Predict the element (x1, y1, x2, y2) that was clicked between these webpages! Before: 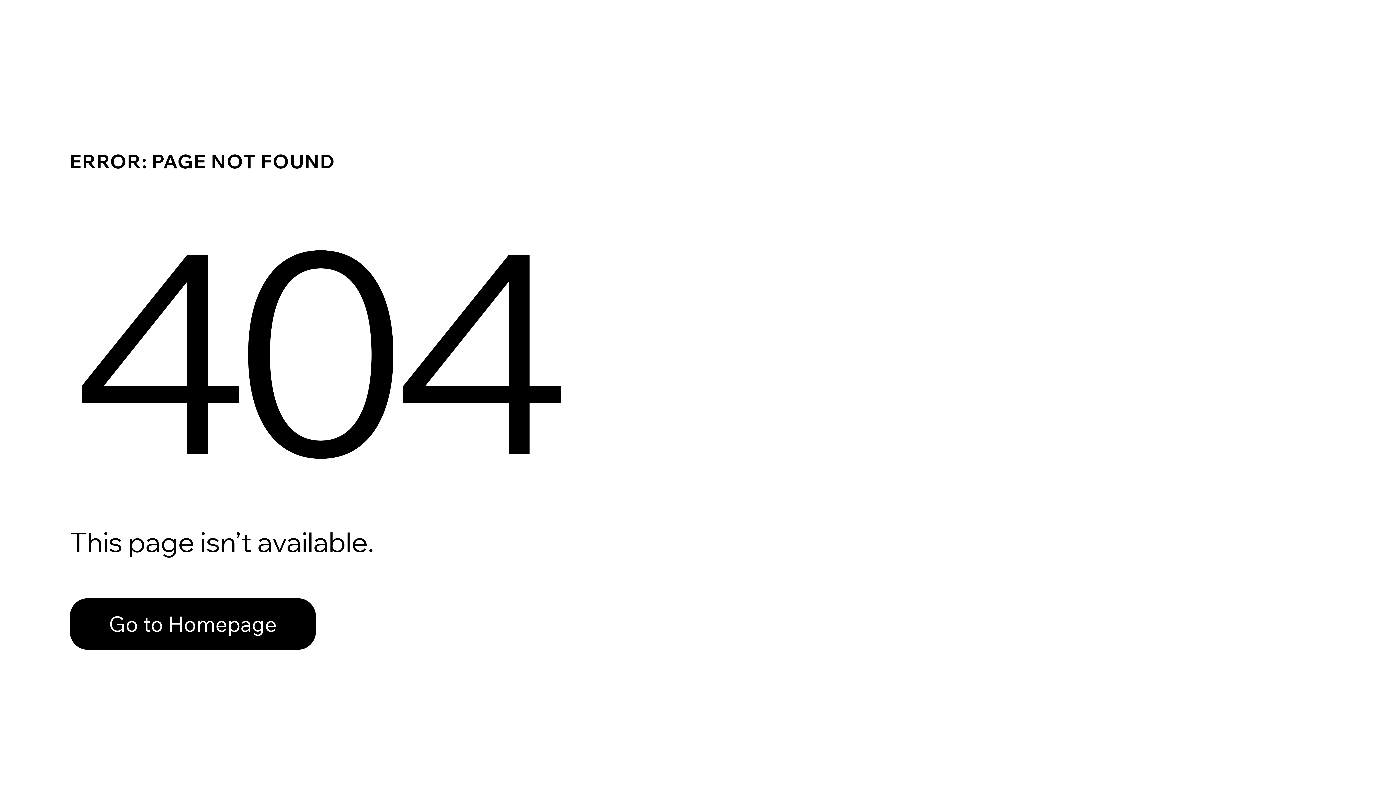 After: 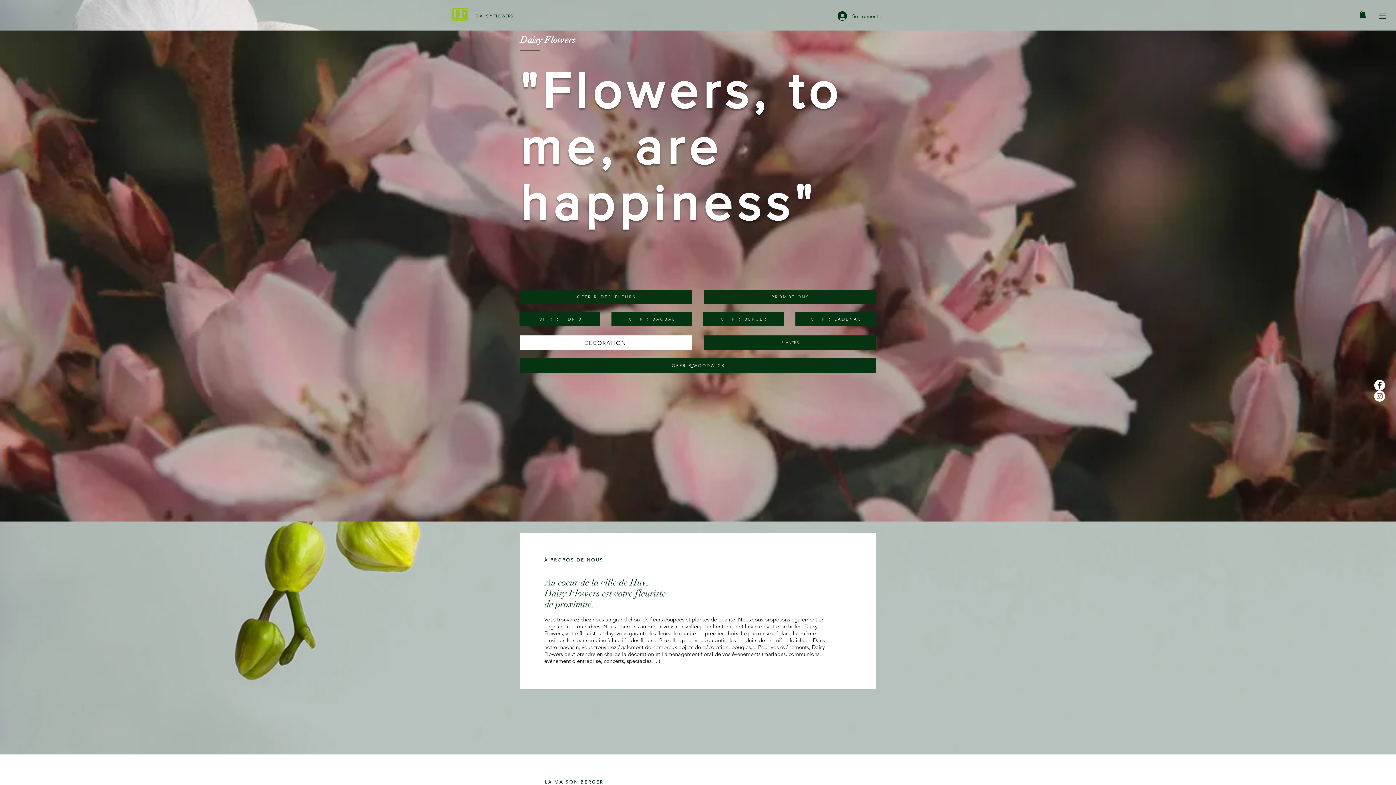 Action: label: Go to Homepage bbox: (69, 598, 316, 650)